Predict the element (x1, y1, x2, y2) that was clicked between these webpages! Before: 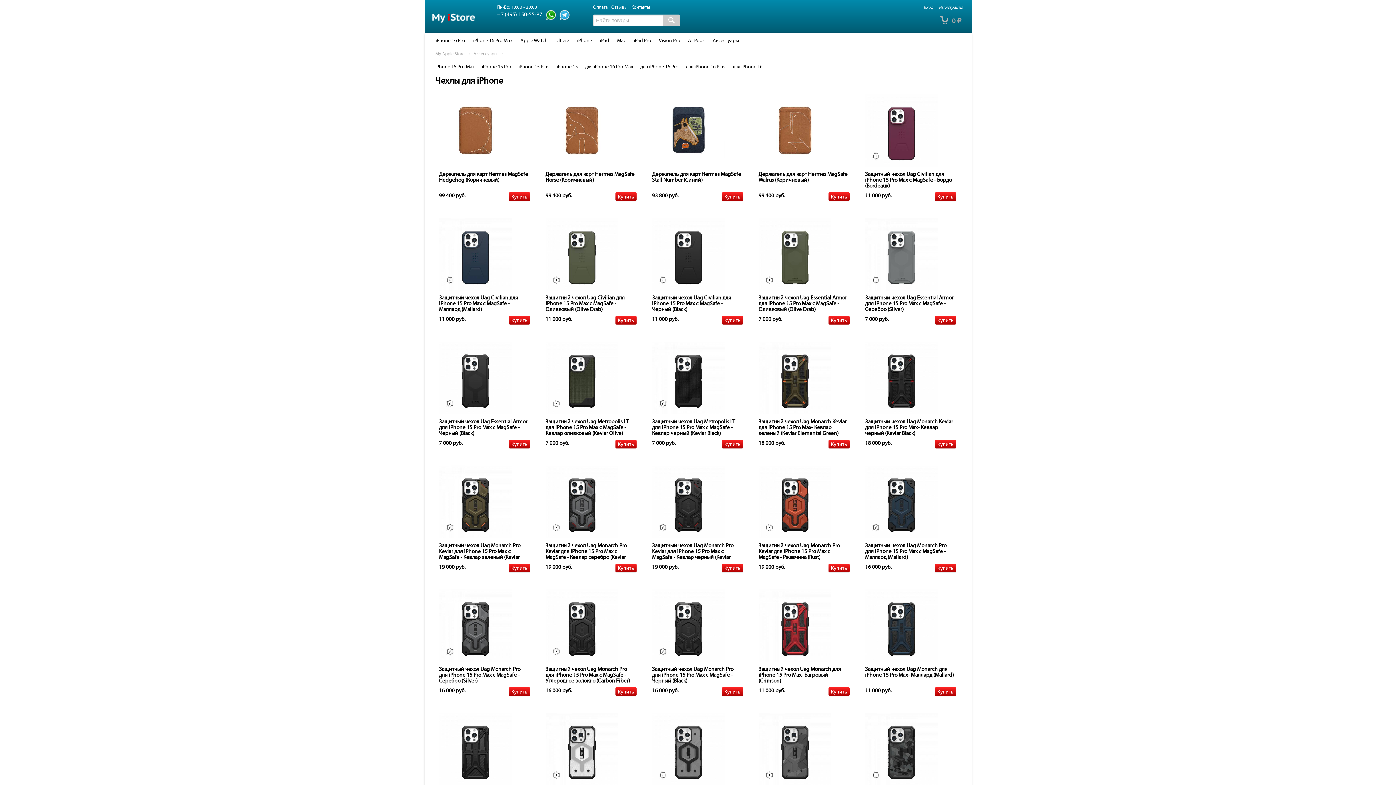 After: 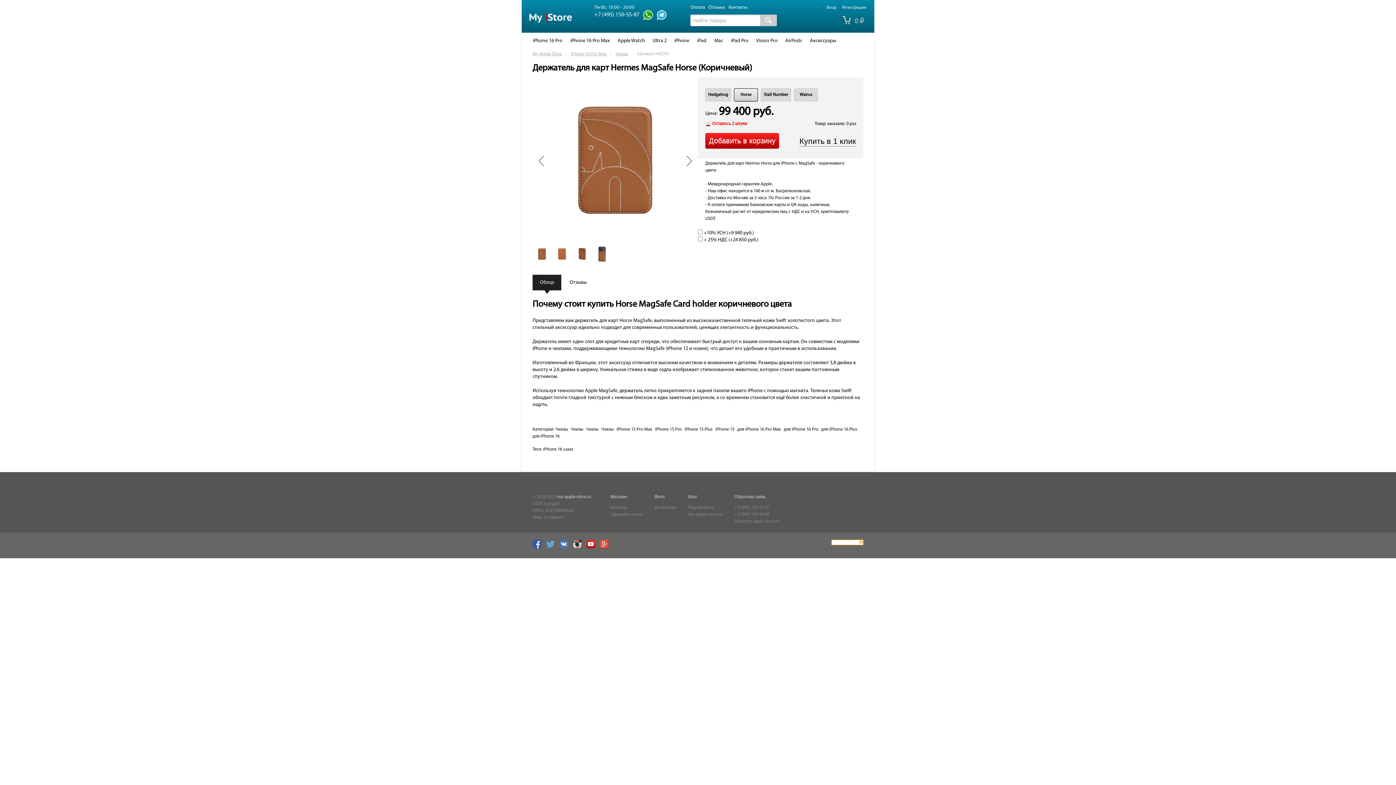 Action: bbox: (545, 162, 636, 188) label: Держатель для карт Hermes MagSafe Horse (Коричневый)